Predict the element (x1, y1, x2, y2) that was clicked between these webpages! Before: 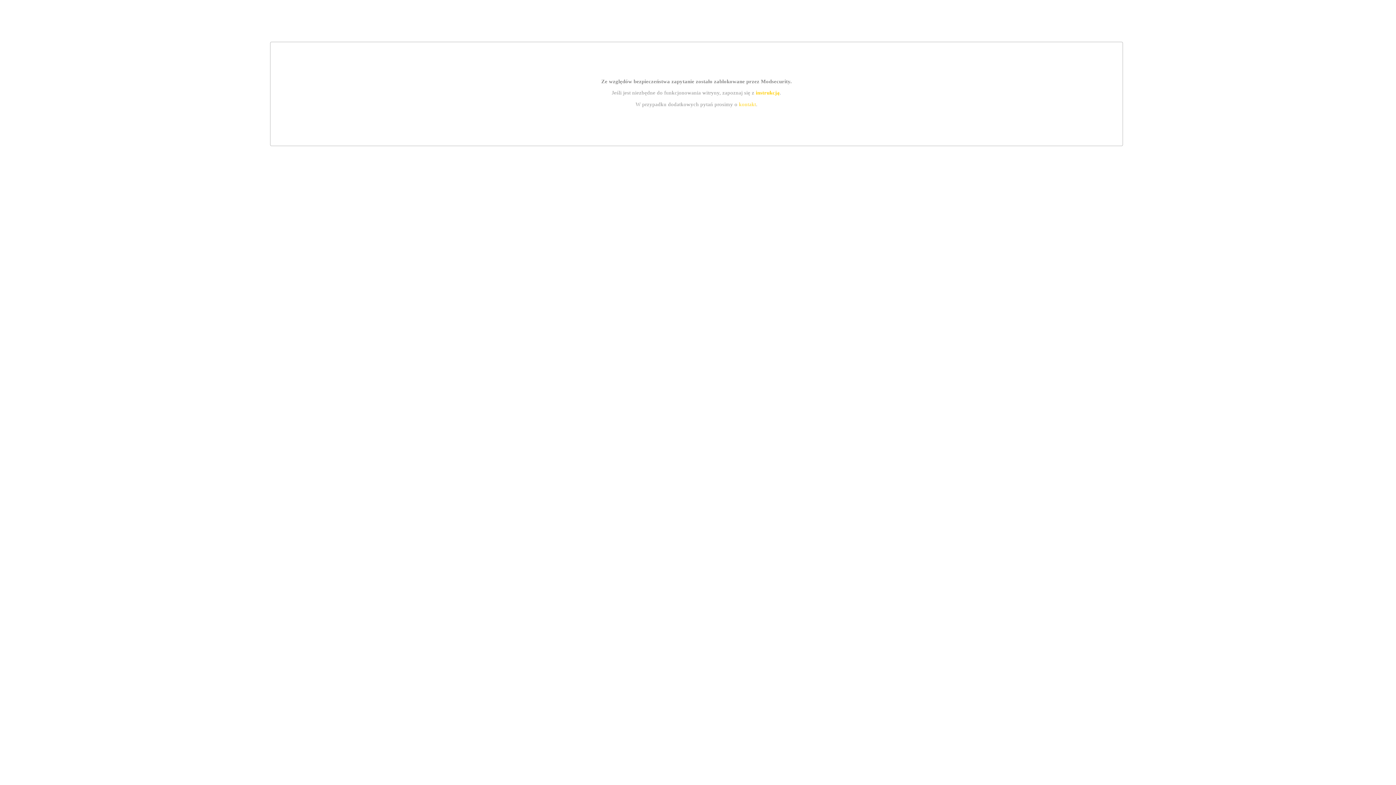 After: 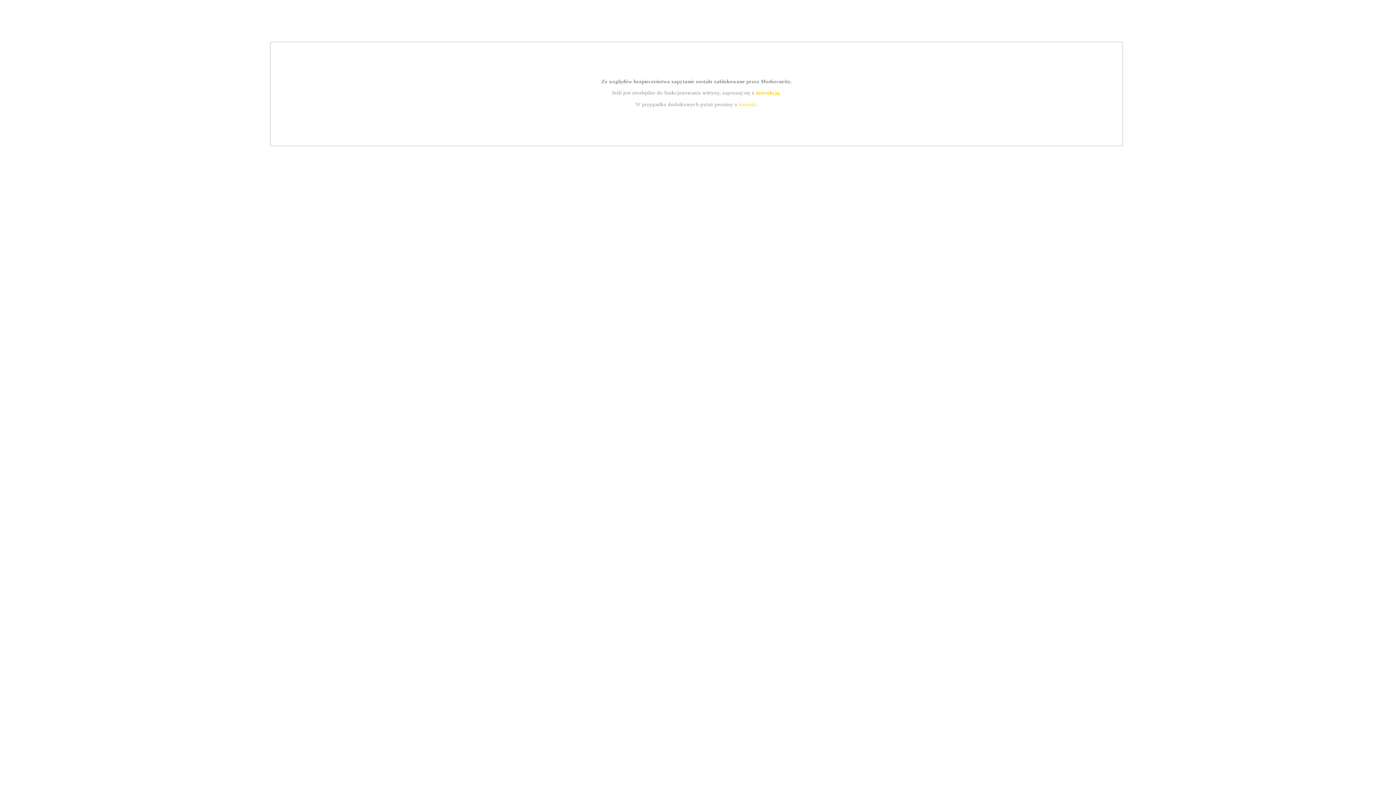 Action: label: kontakt bbox: (739, 101, 756, 107)